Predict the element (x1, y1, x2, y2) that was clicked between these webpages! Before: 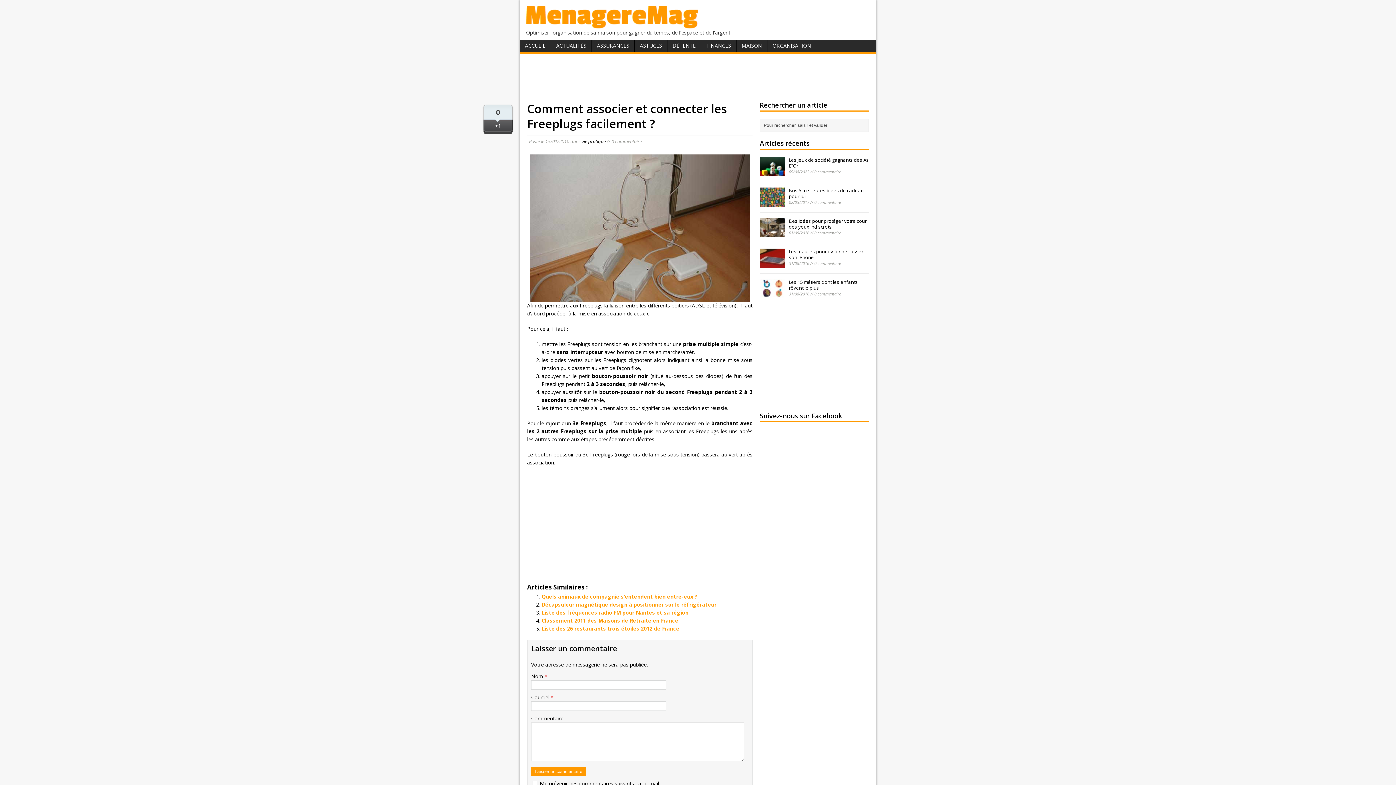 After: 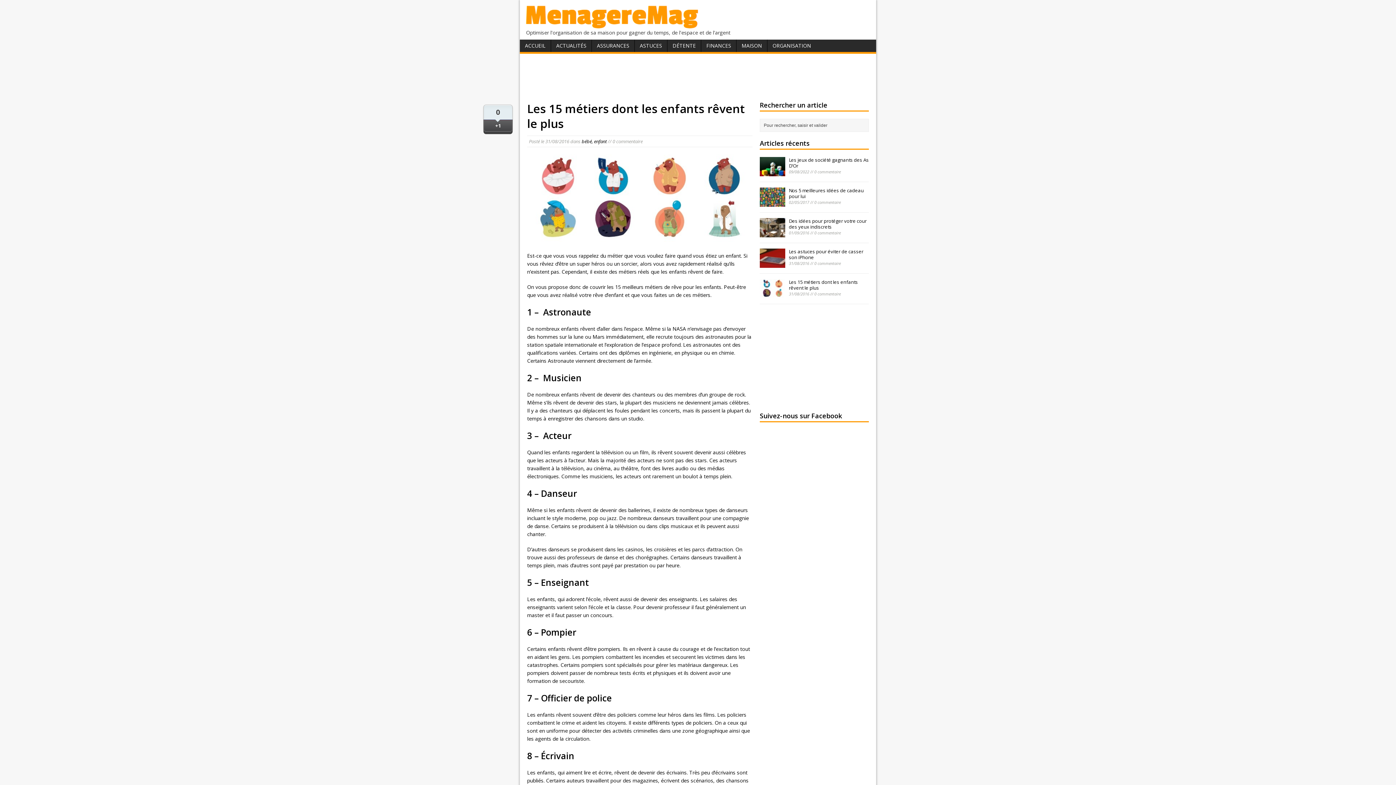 Action: bbox: (760, 291, 785, 298)